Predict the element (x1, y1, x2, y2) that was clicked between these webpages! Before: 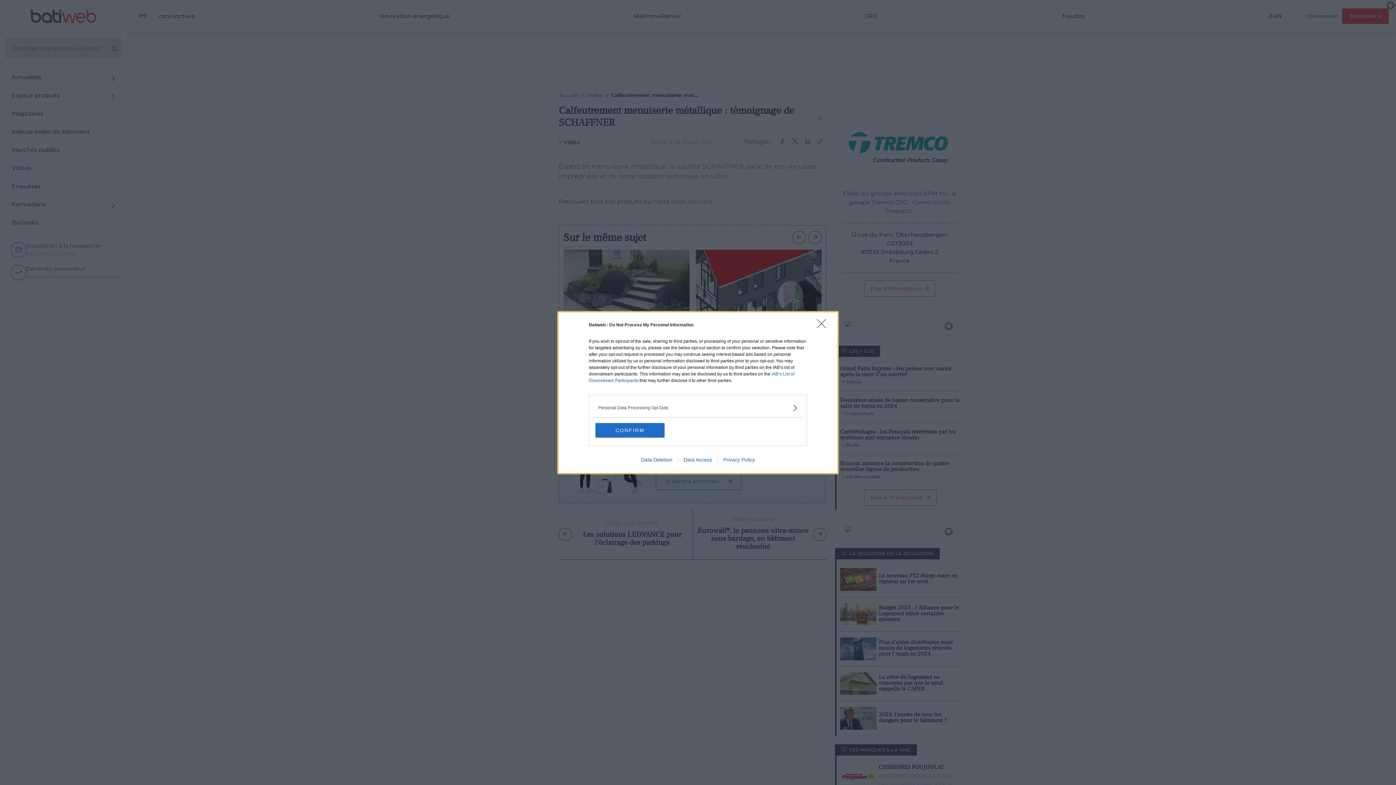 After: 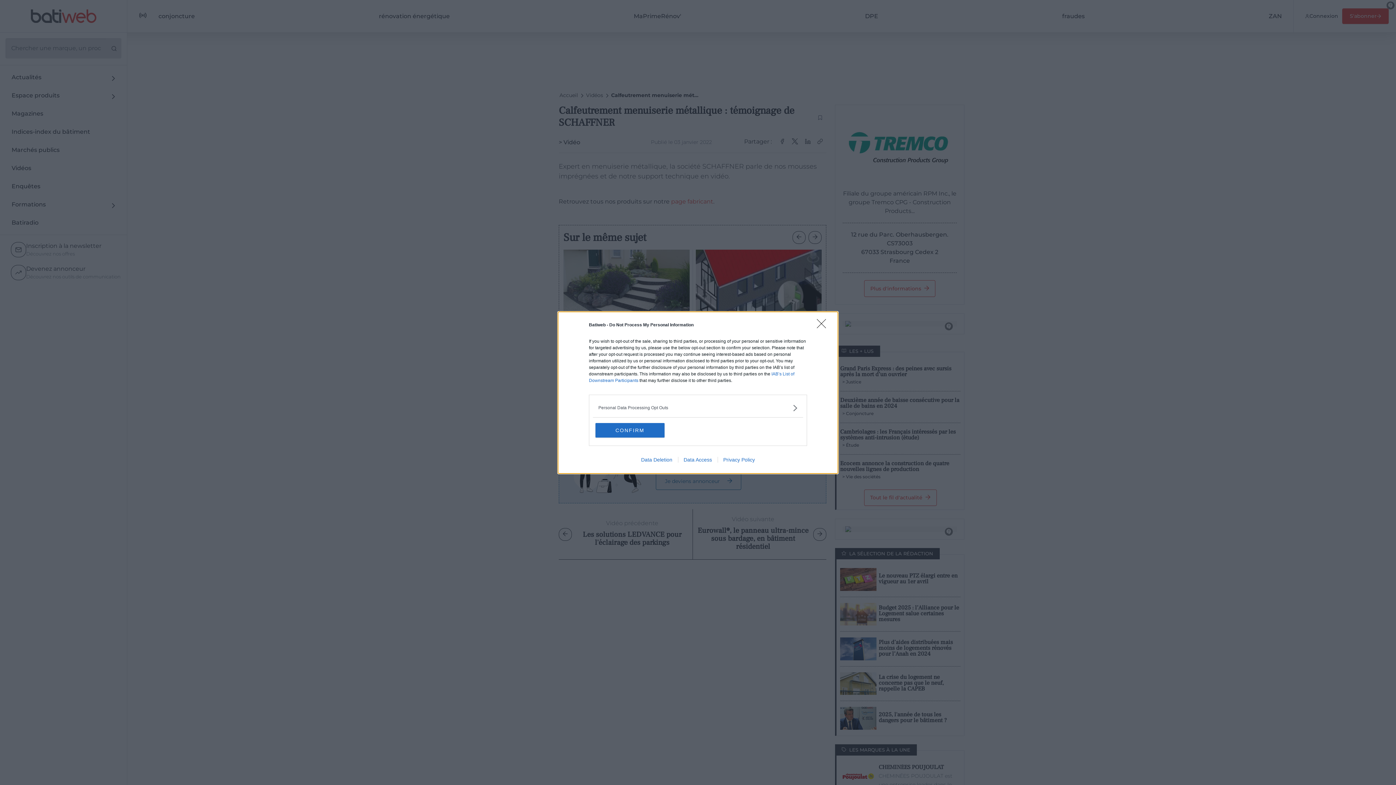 Action: label: Privacy Policy bbox: (717, 456, 760, 462)